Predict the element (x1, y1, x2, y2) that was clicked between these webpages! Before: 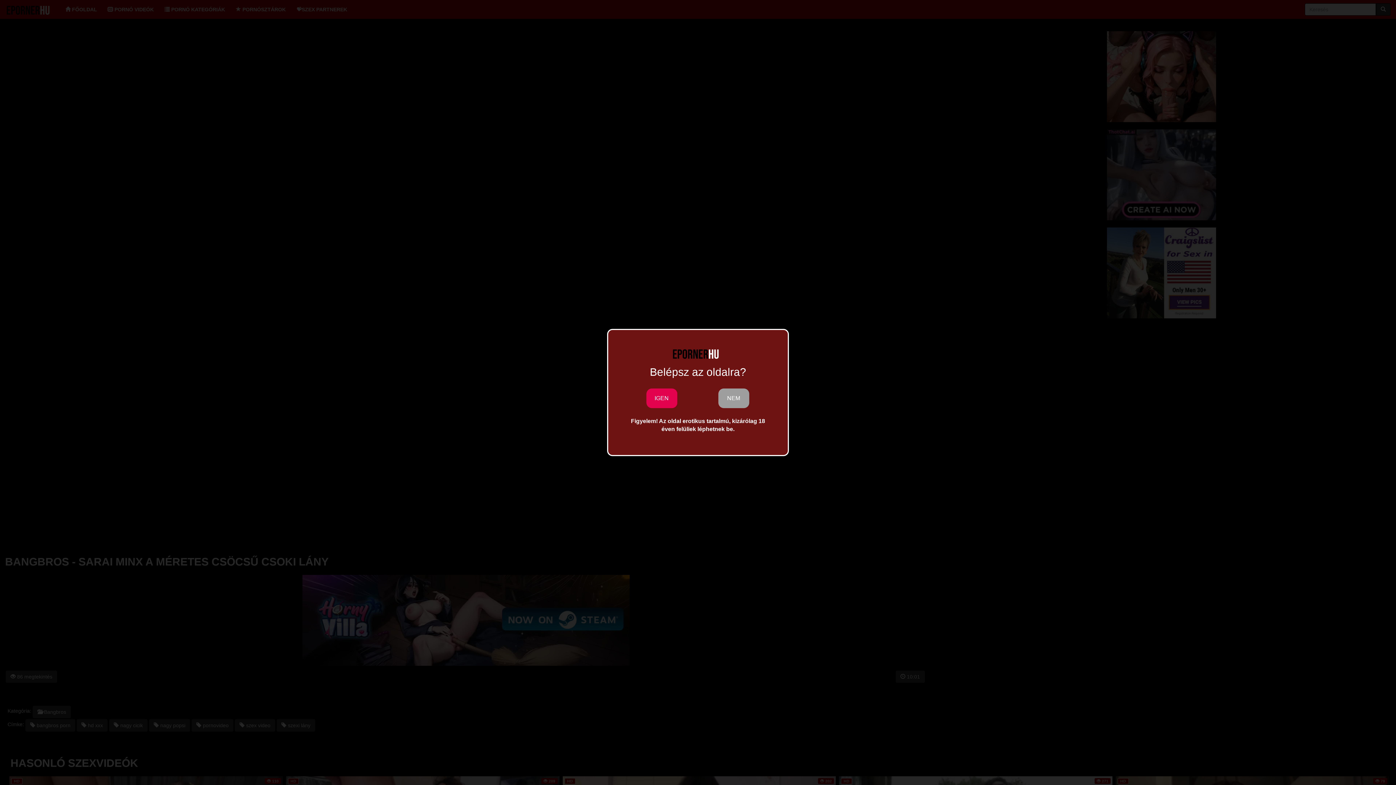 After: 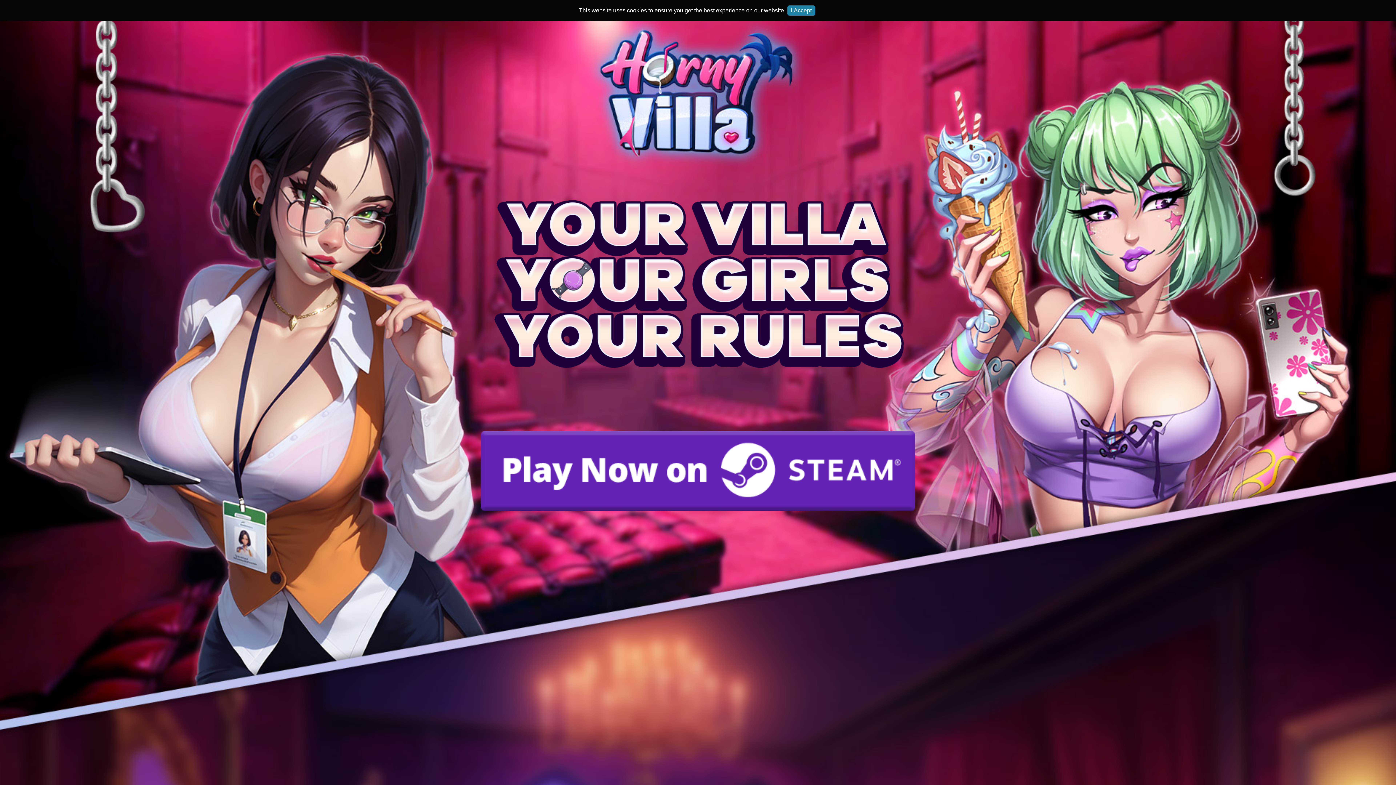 Action: bbox: (718, 388, 749, 408) label: NEM